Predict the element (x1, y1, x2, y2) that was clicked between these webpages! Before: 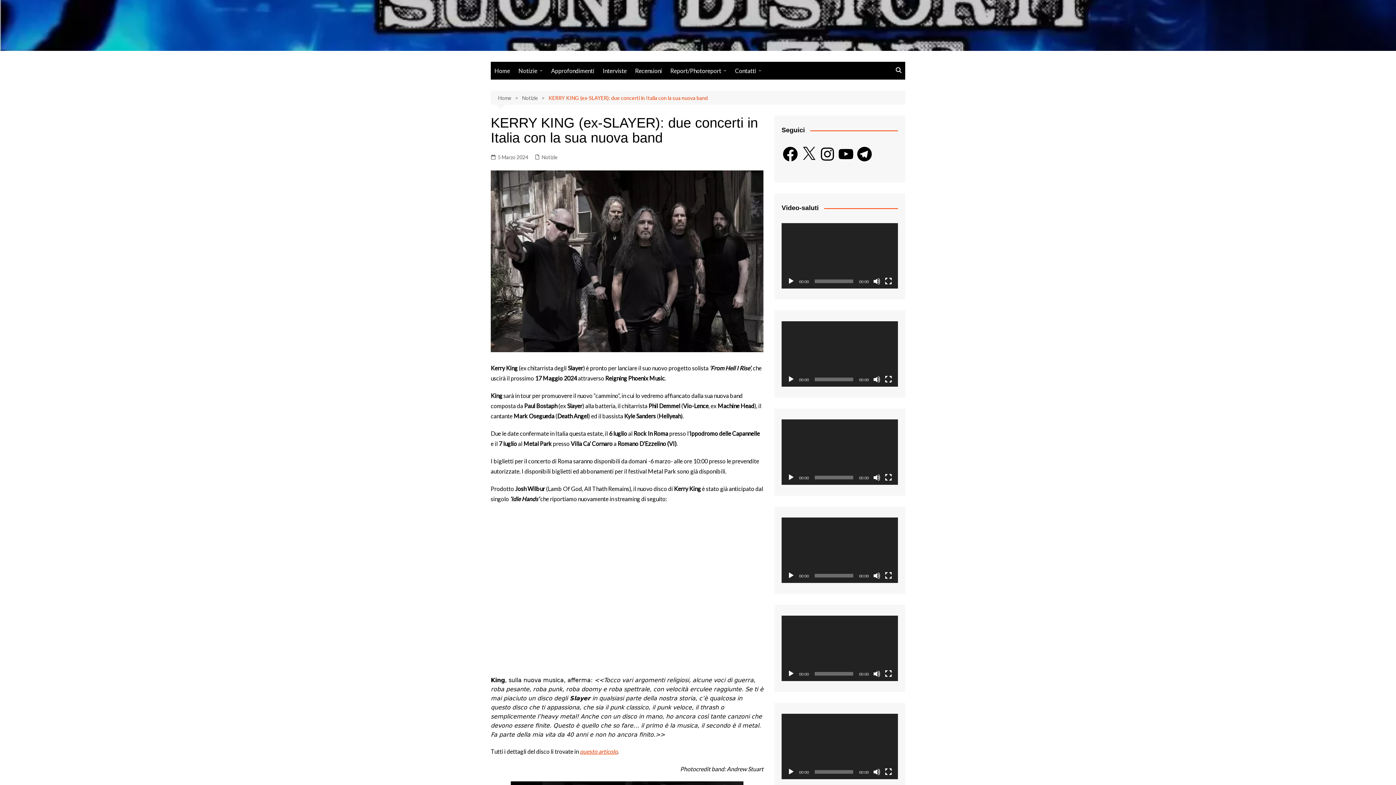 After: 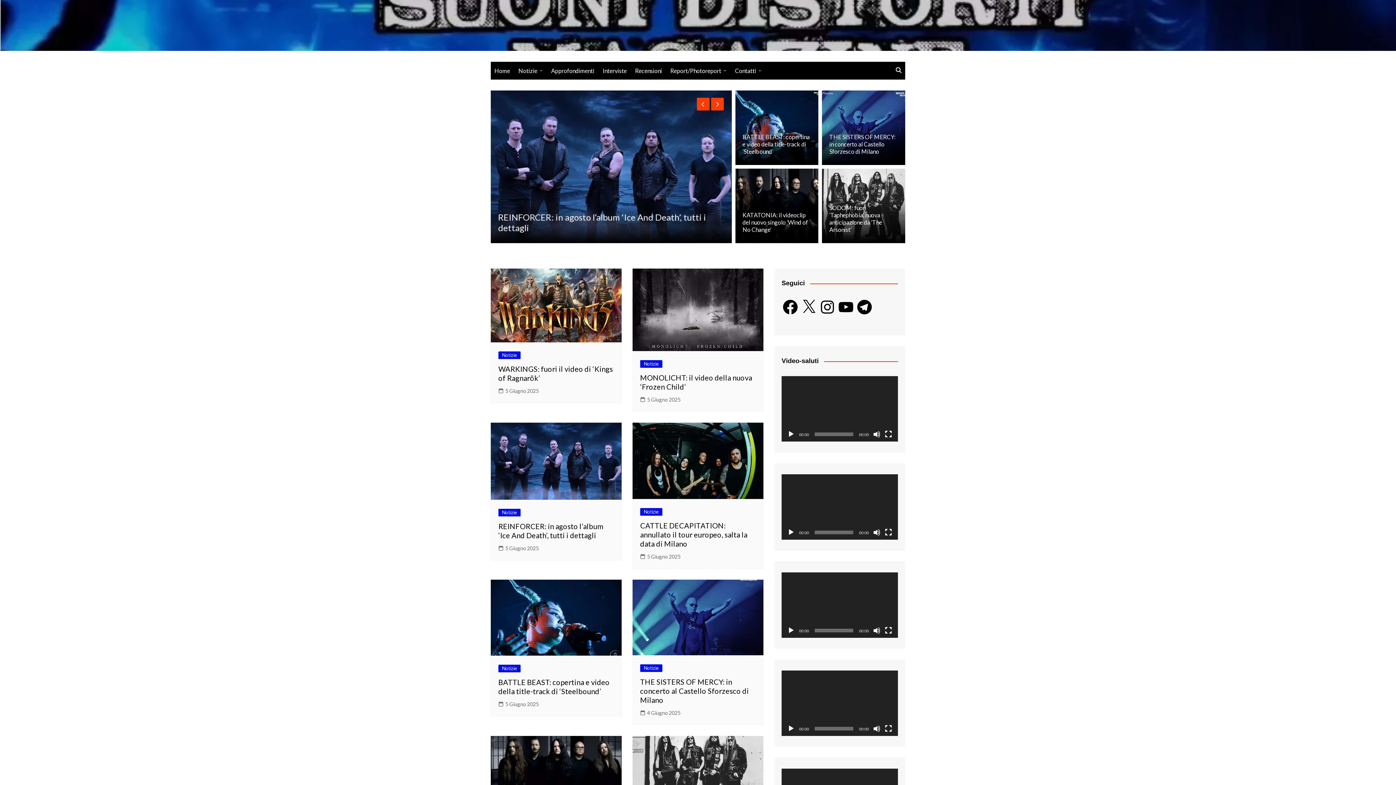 Action: label: Home bbox: (498, 94, 522, 102)